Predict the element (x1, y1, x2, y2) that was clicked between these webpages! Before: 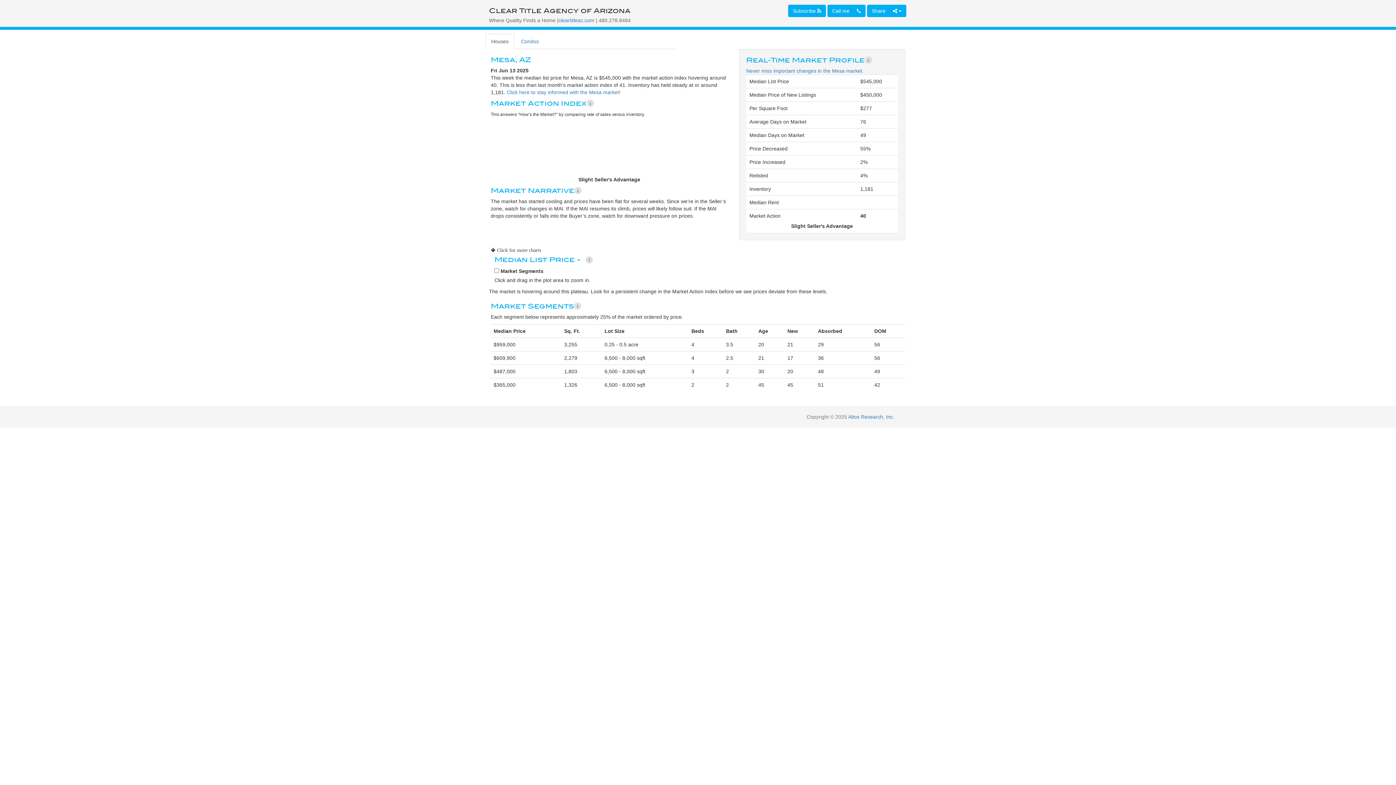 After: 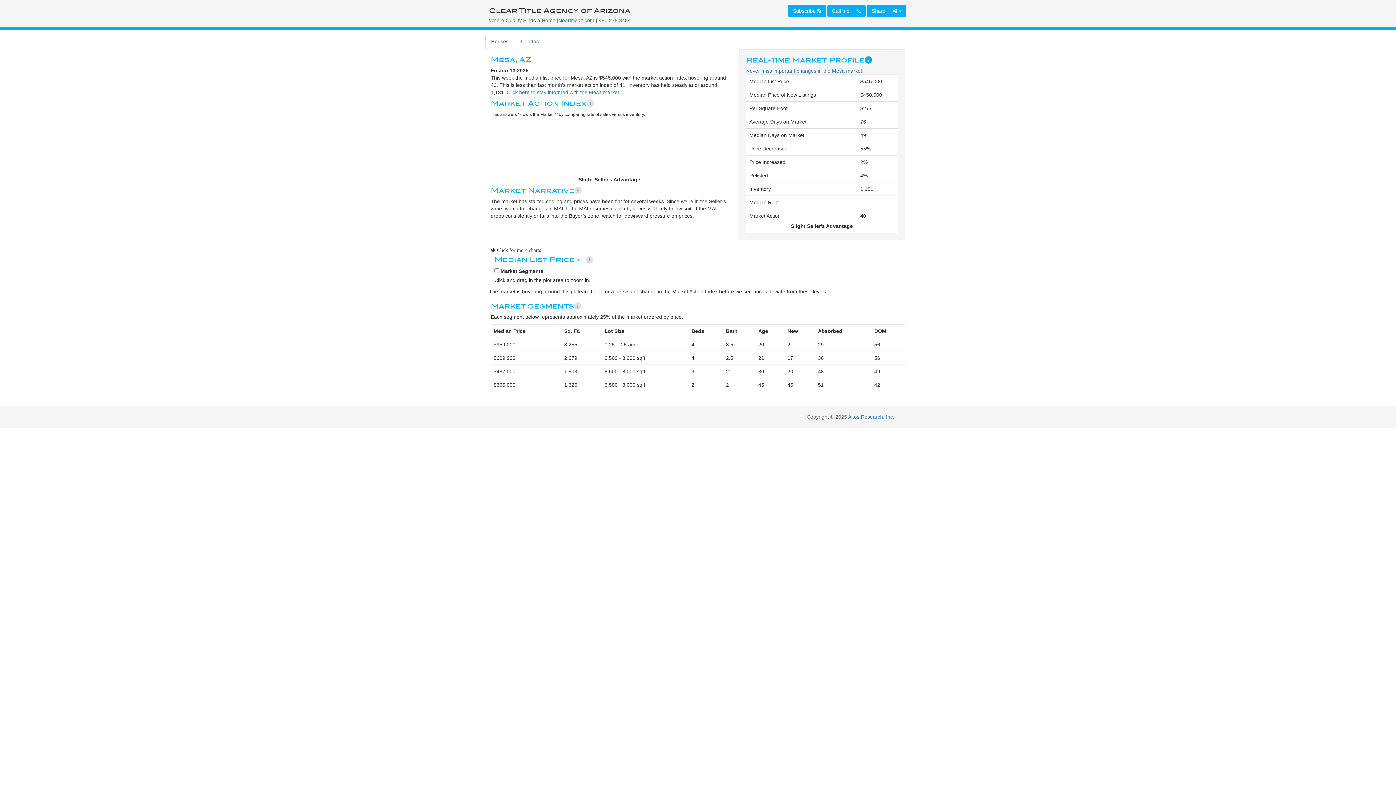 Action: bbox: (861, 53, 875, 67)